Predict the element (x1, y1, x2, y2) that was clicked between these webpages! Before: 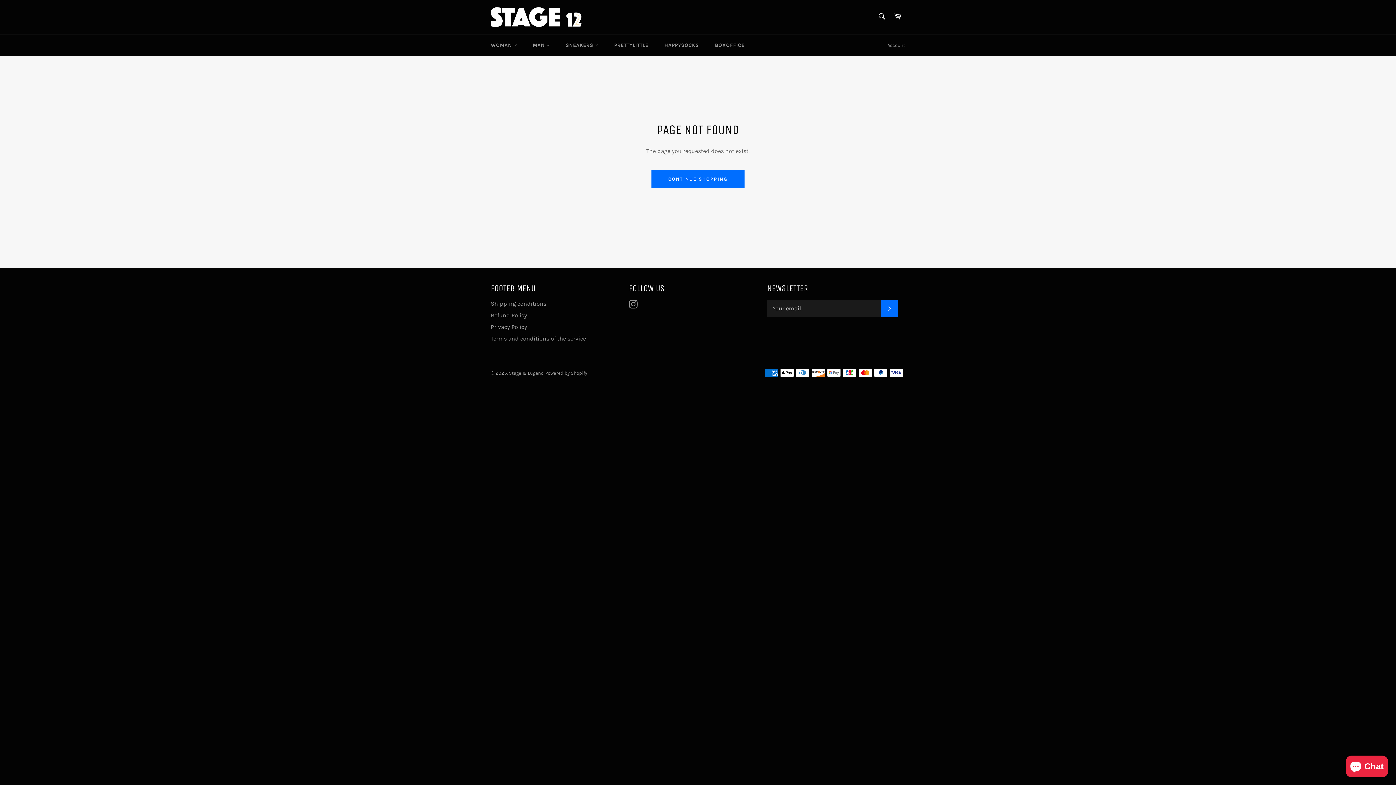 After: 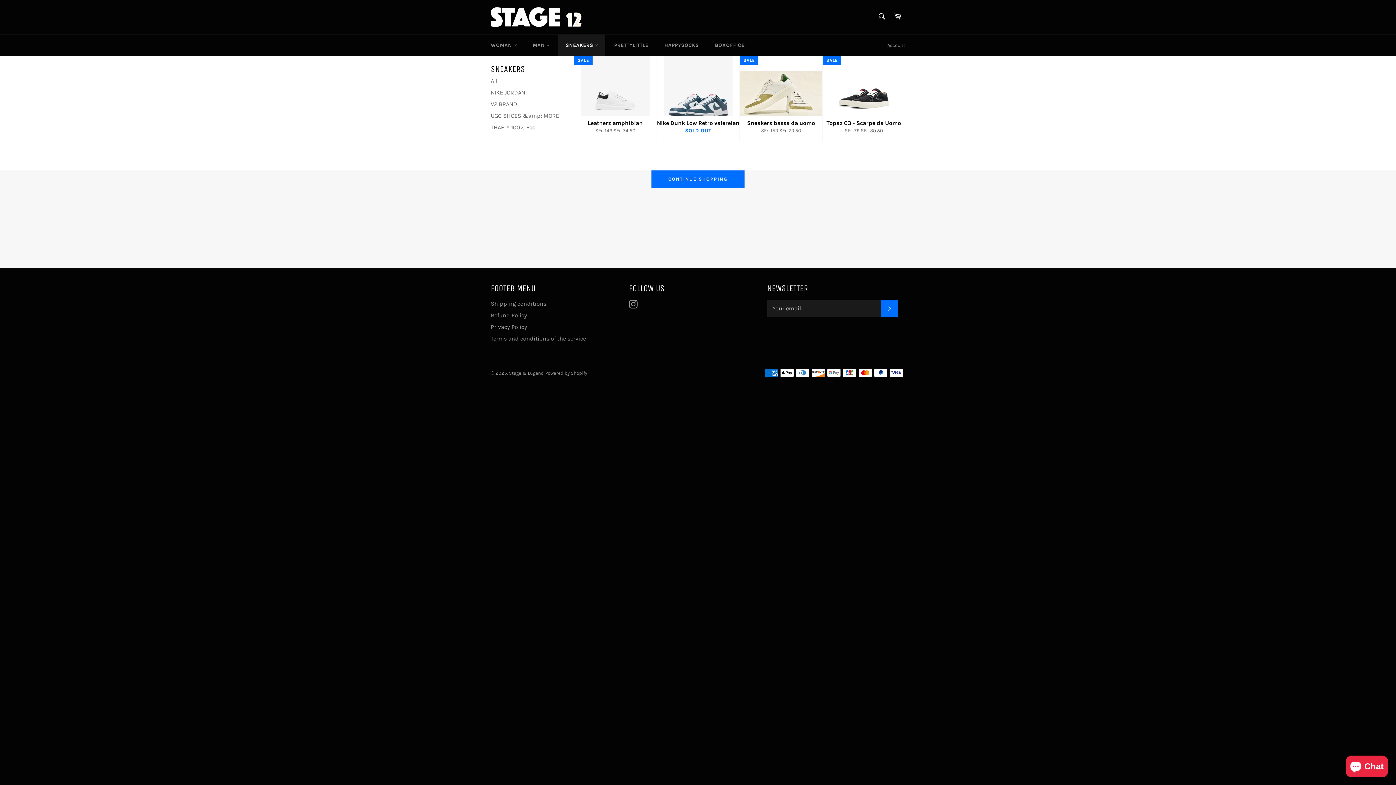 Action: label: SNEAKERS  bbox: (558, 34, 605, 56)